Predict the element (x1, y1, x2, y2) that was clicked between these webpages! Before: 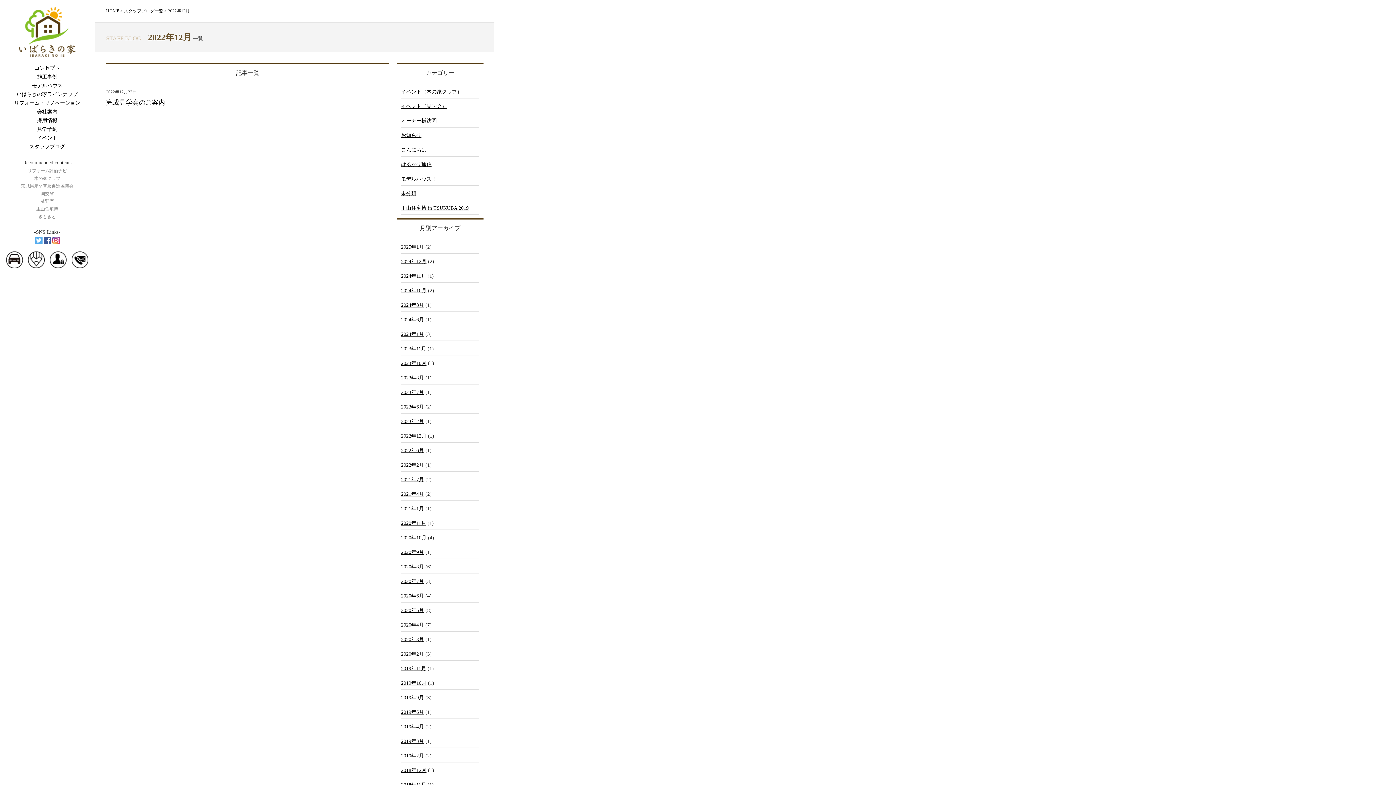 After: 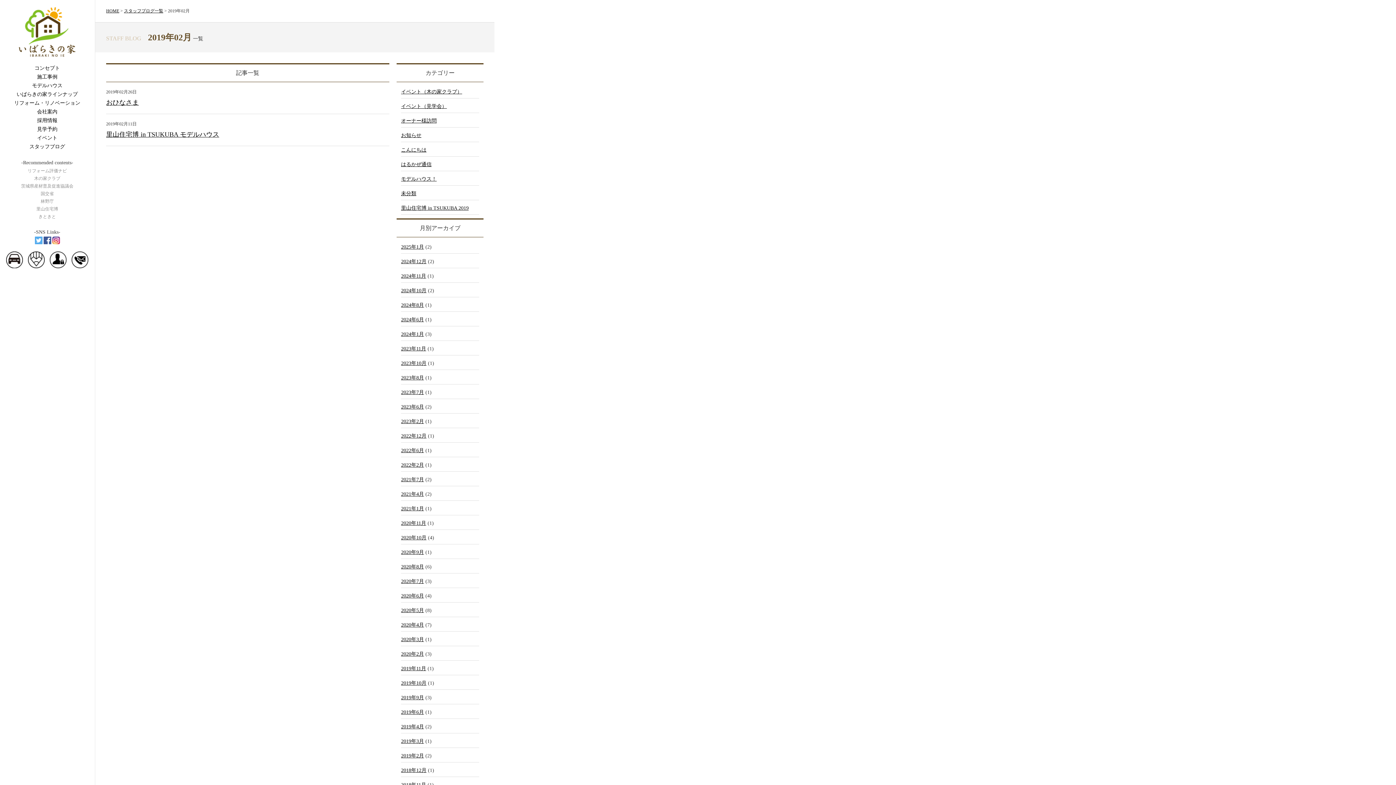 Action: bbox: (401, 753, 424, 758) label: 2019年2月